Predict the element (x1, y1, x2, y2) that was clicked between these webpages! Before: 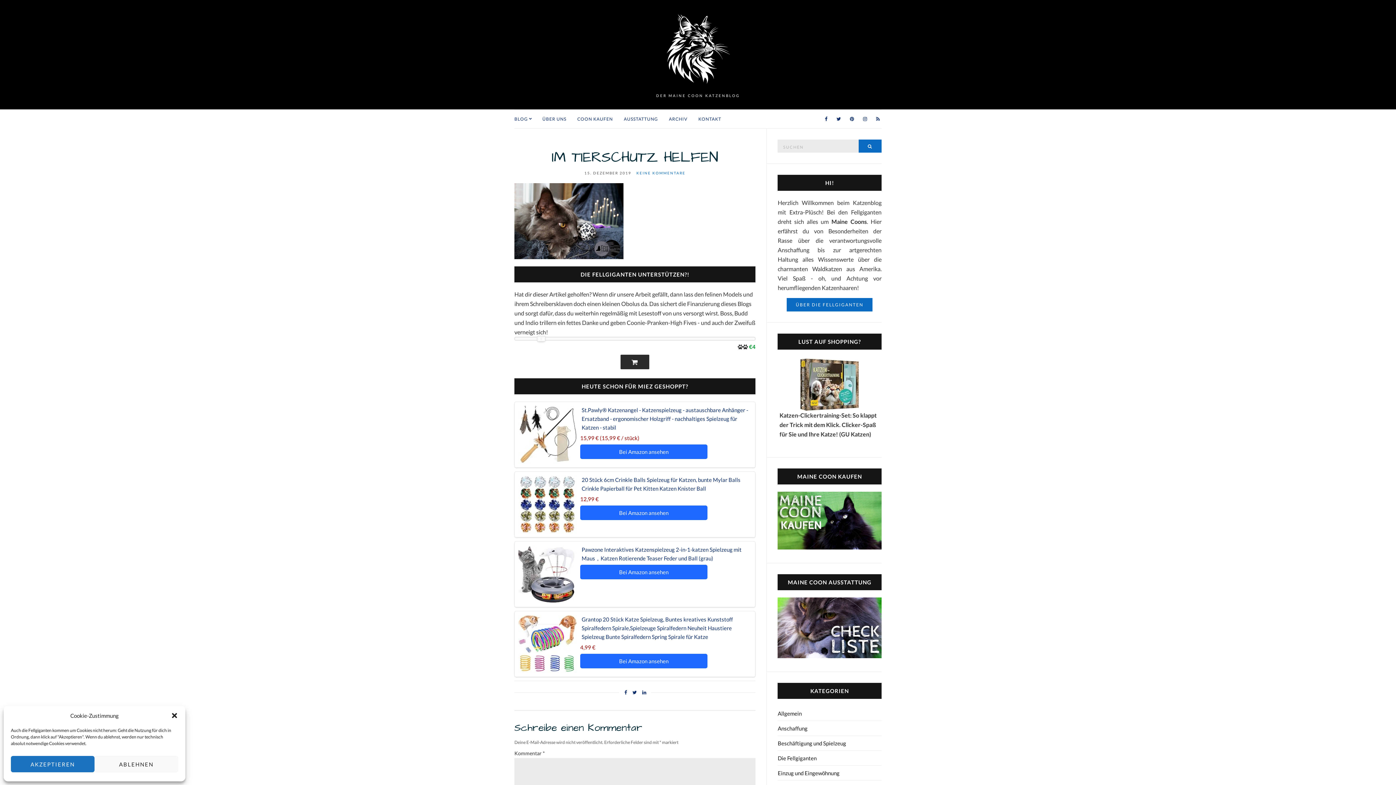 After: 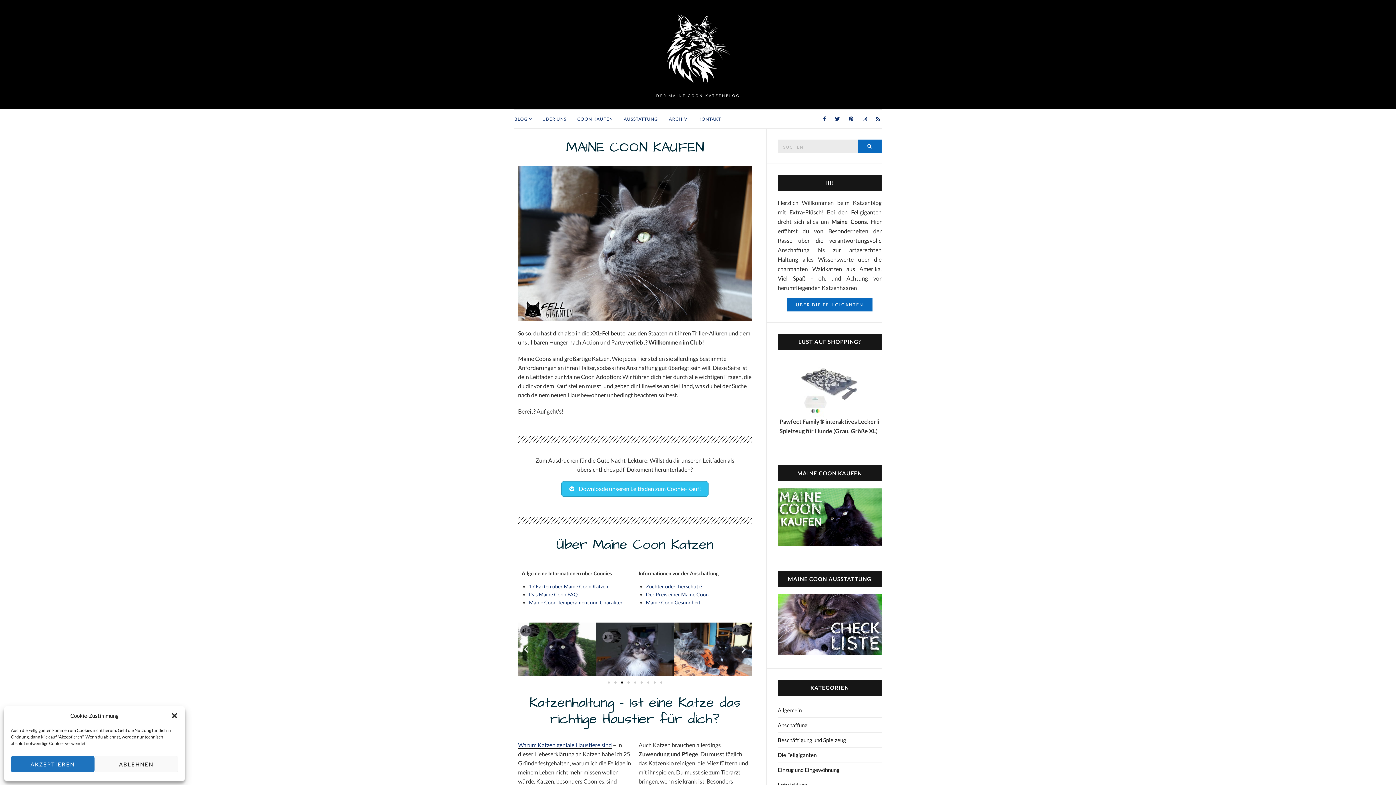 Action: bbox: (577, 115, 613, 122) label: COON KAUFEN